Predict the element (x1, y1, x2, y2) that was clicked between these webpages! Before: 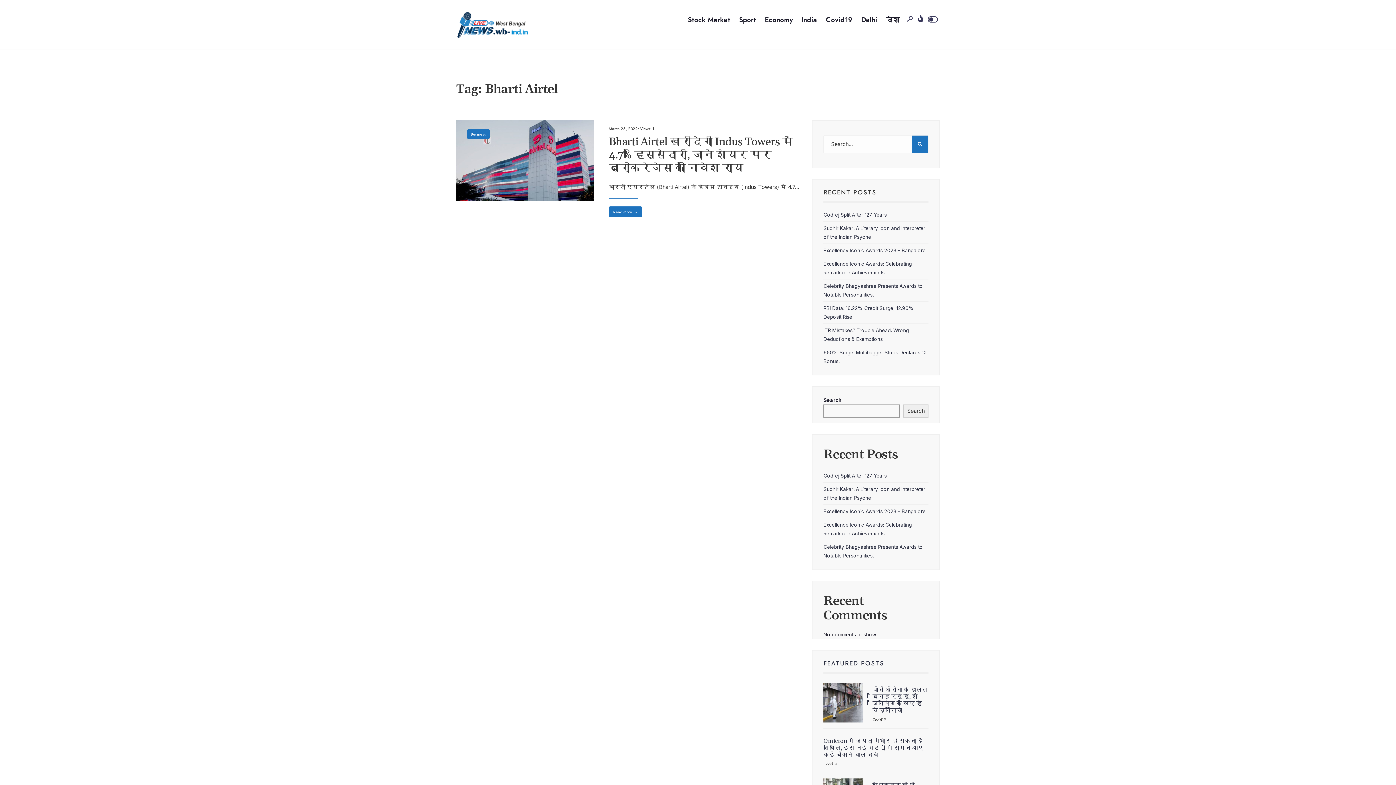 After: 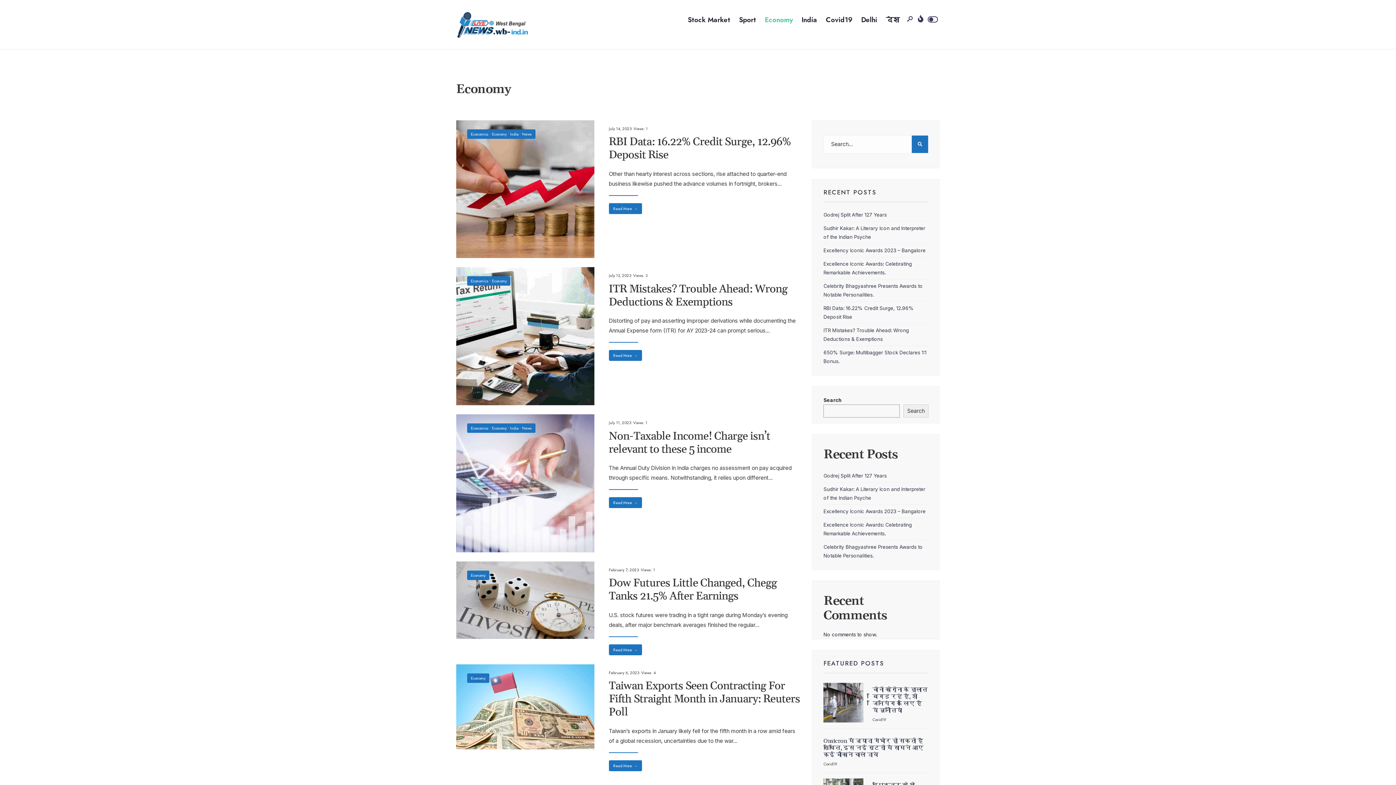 Action: label: Economy bbox: (765, 10, 793, 28)